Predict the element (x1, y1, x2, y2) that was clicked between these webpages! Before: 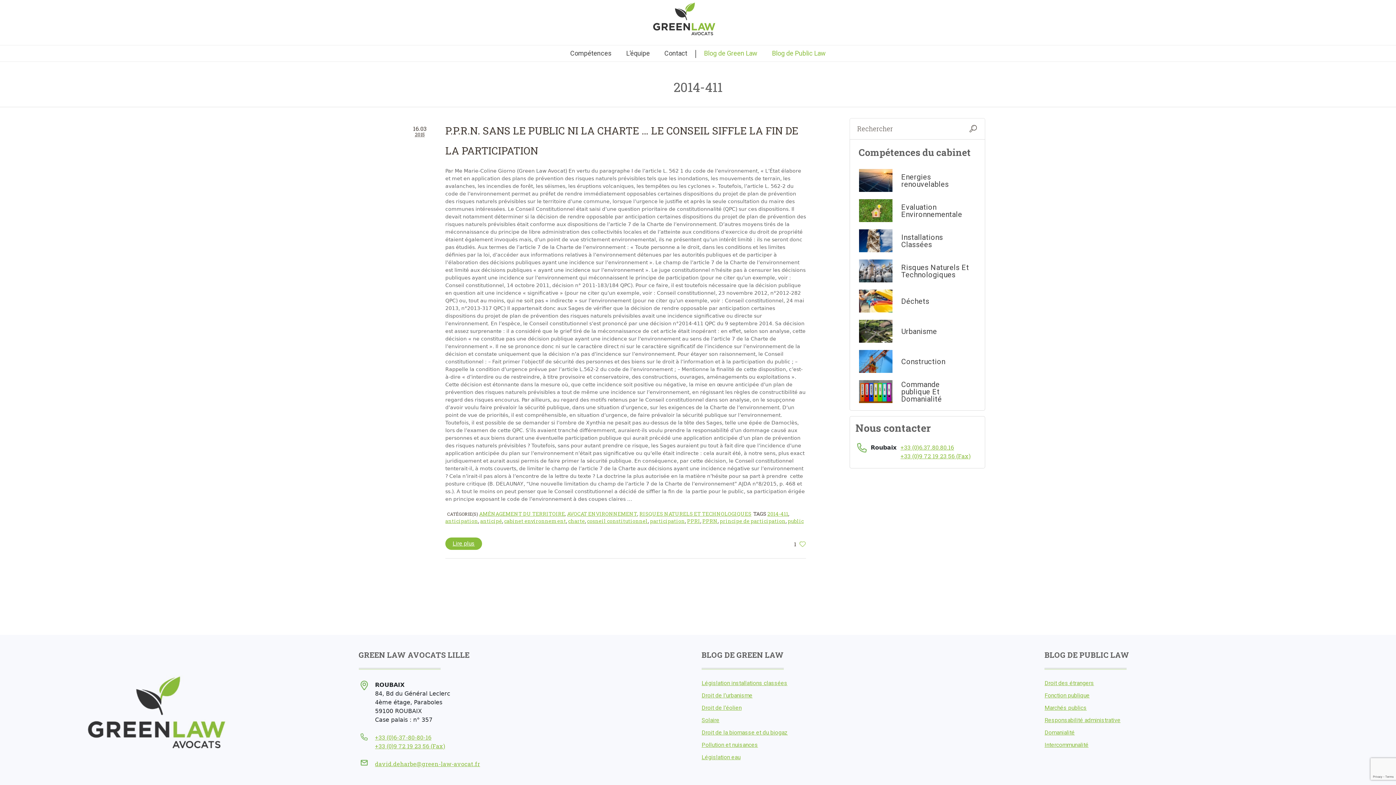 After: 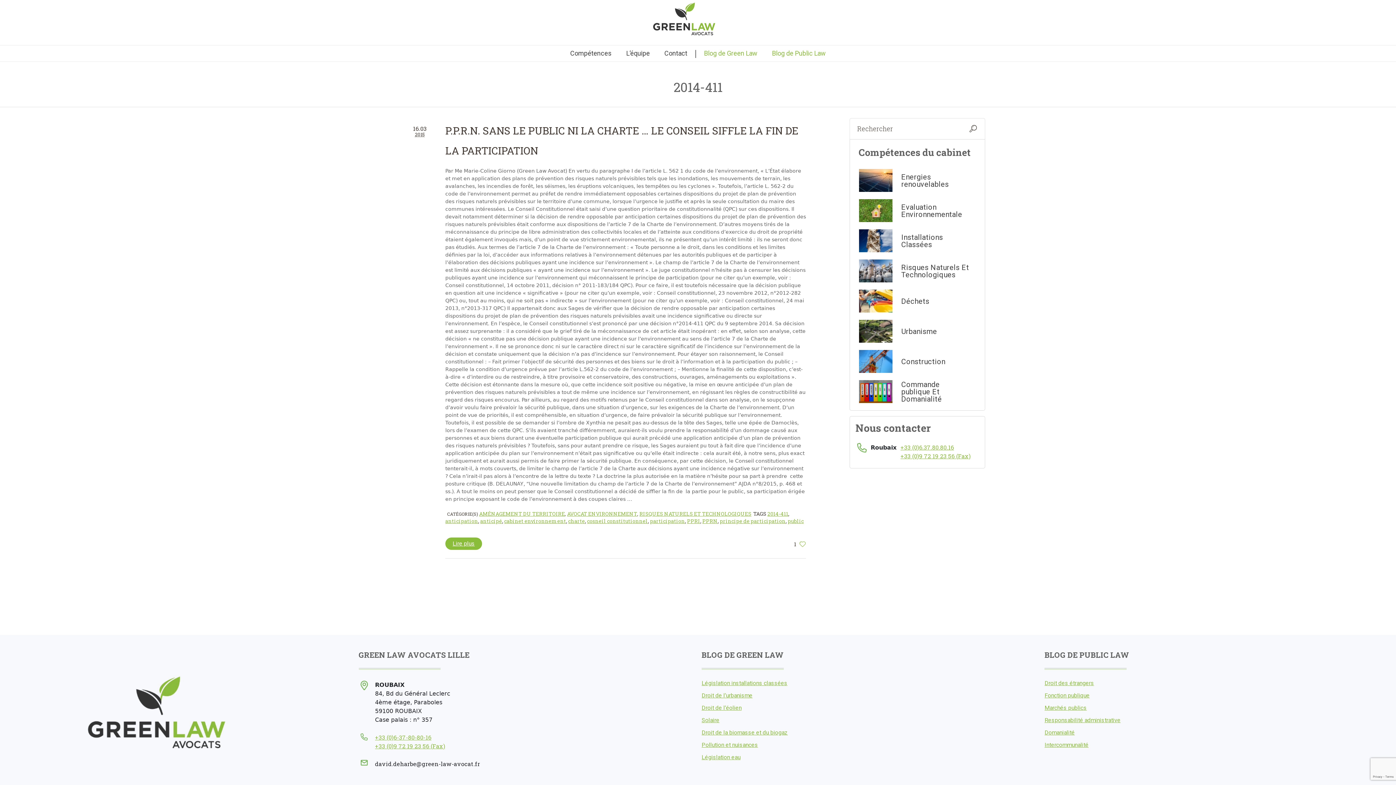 Action: label: david.deharbe@green-law-avocat.fr bbox: (375, 760, 480, 768)